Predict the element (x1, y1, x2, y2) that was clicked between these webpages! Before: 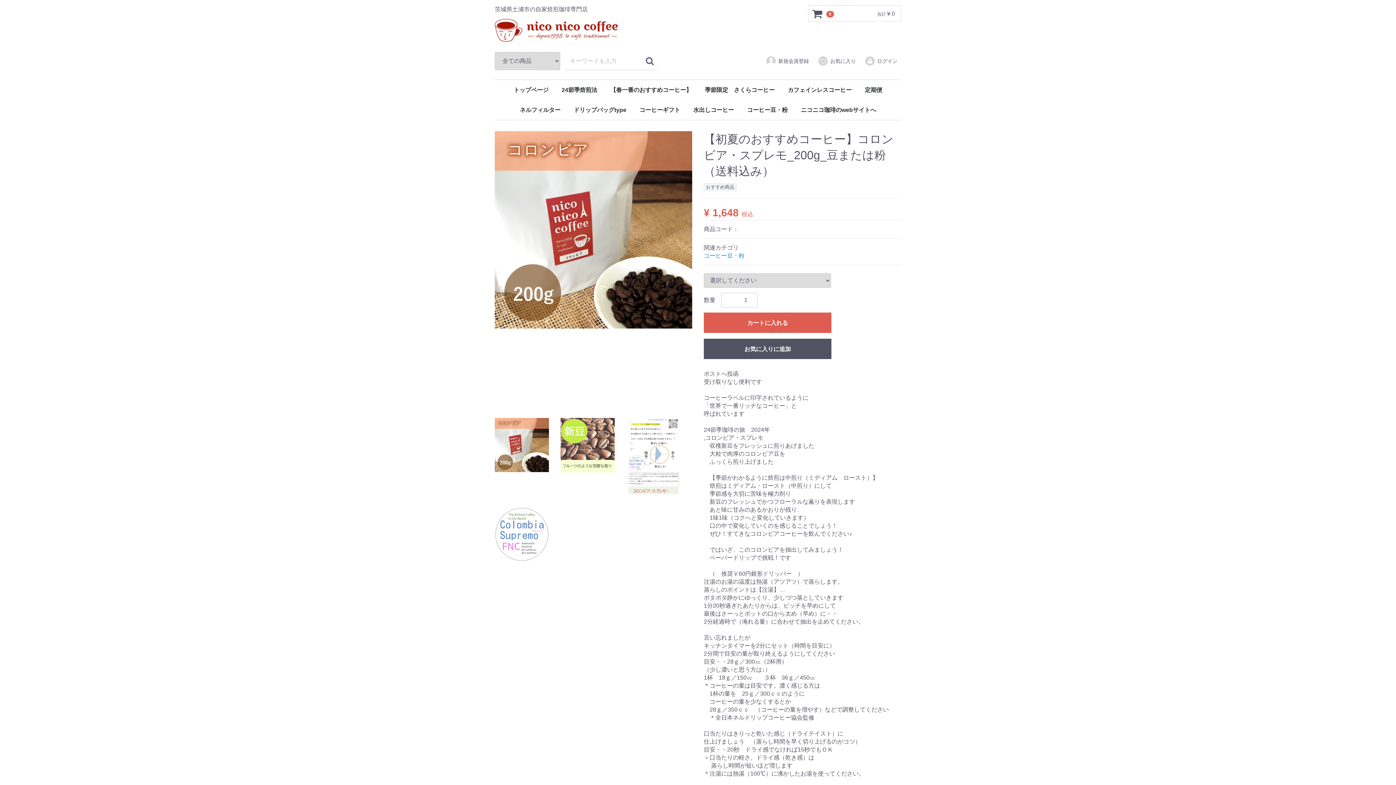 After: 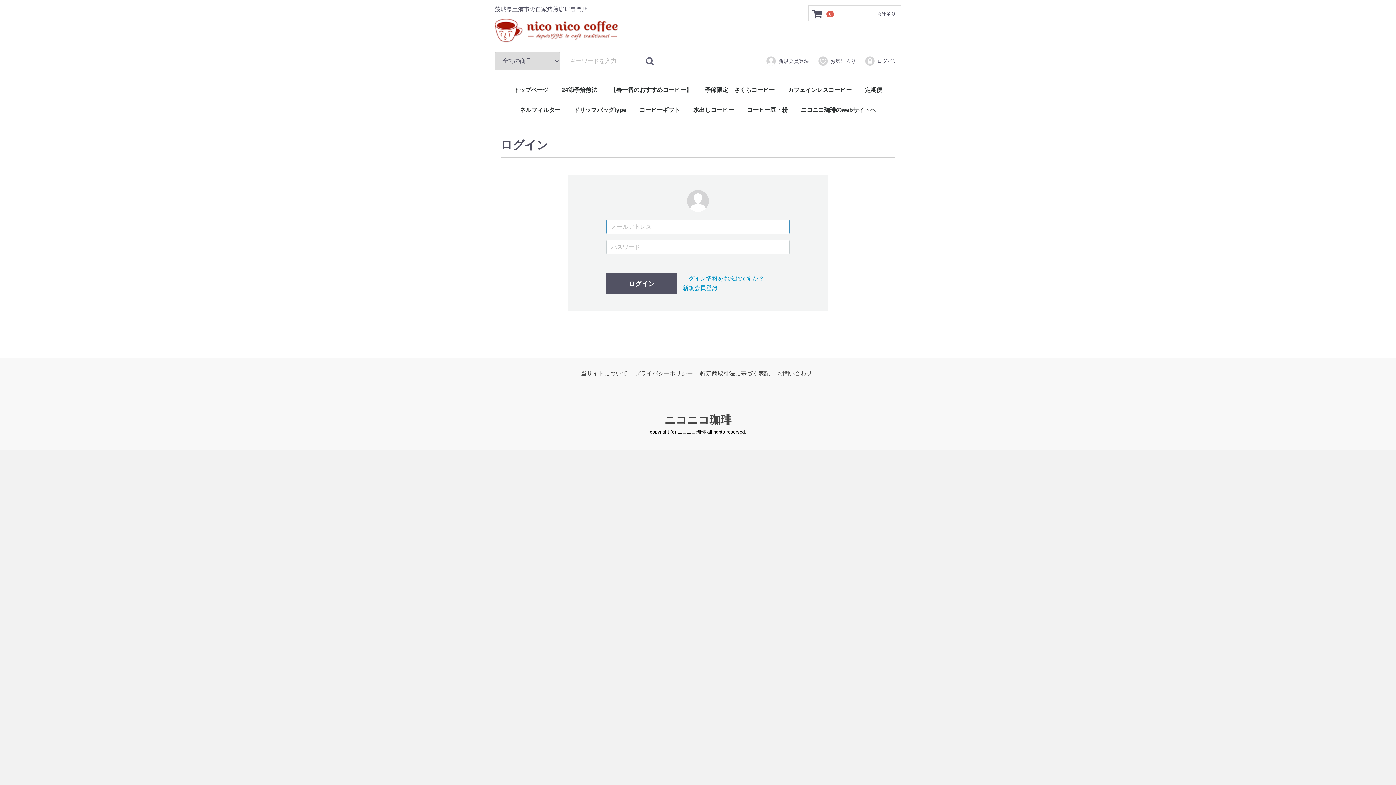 Action: bbox: (861, 52, 901, 70) label: ログイン